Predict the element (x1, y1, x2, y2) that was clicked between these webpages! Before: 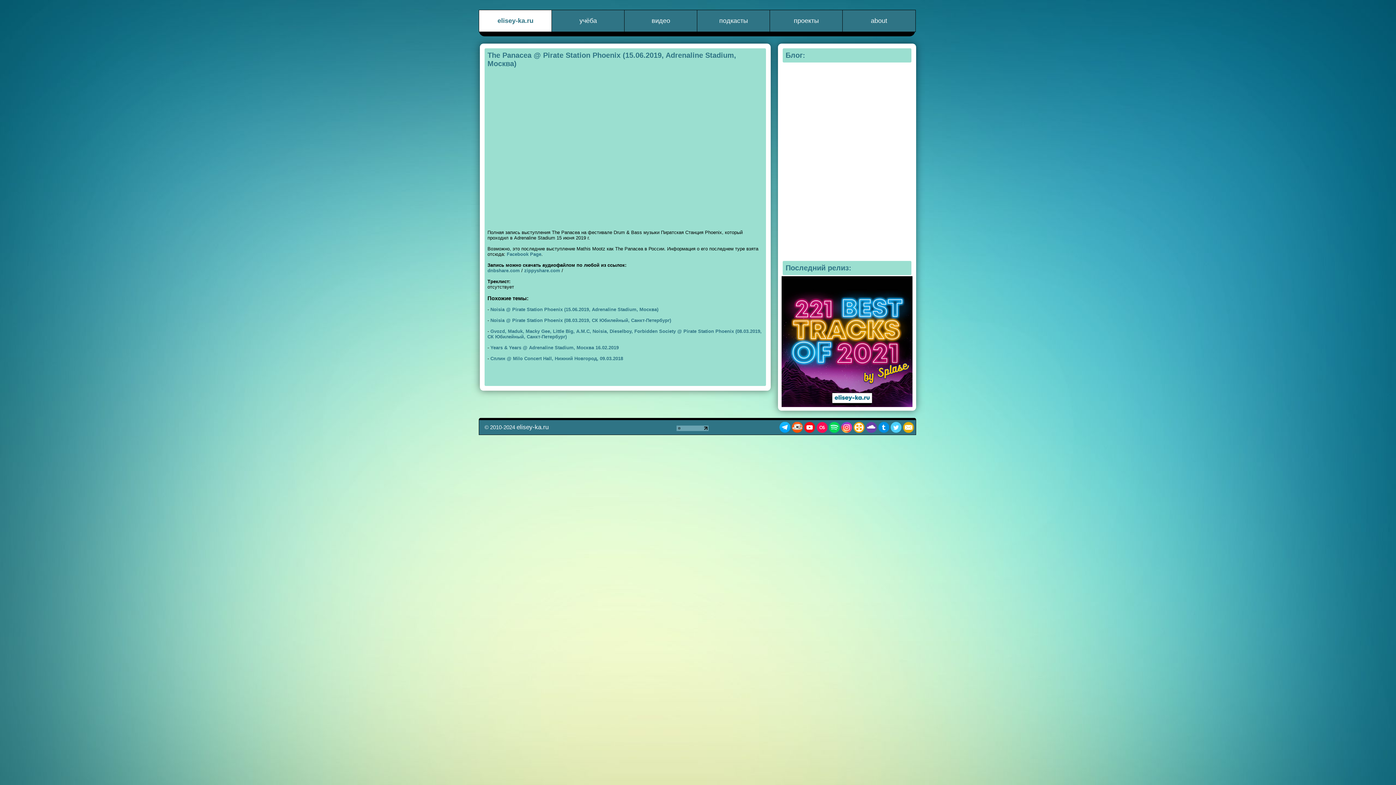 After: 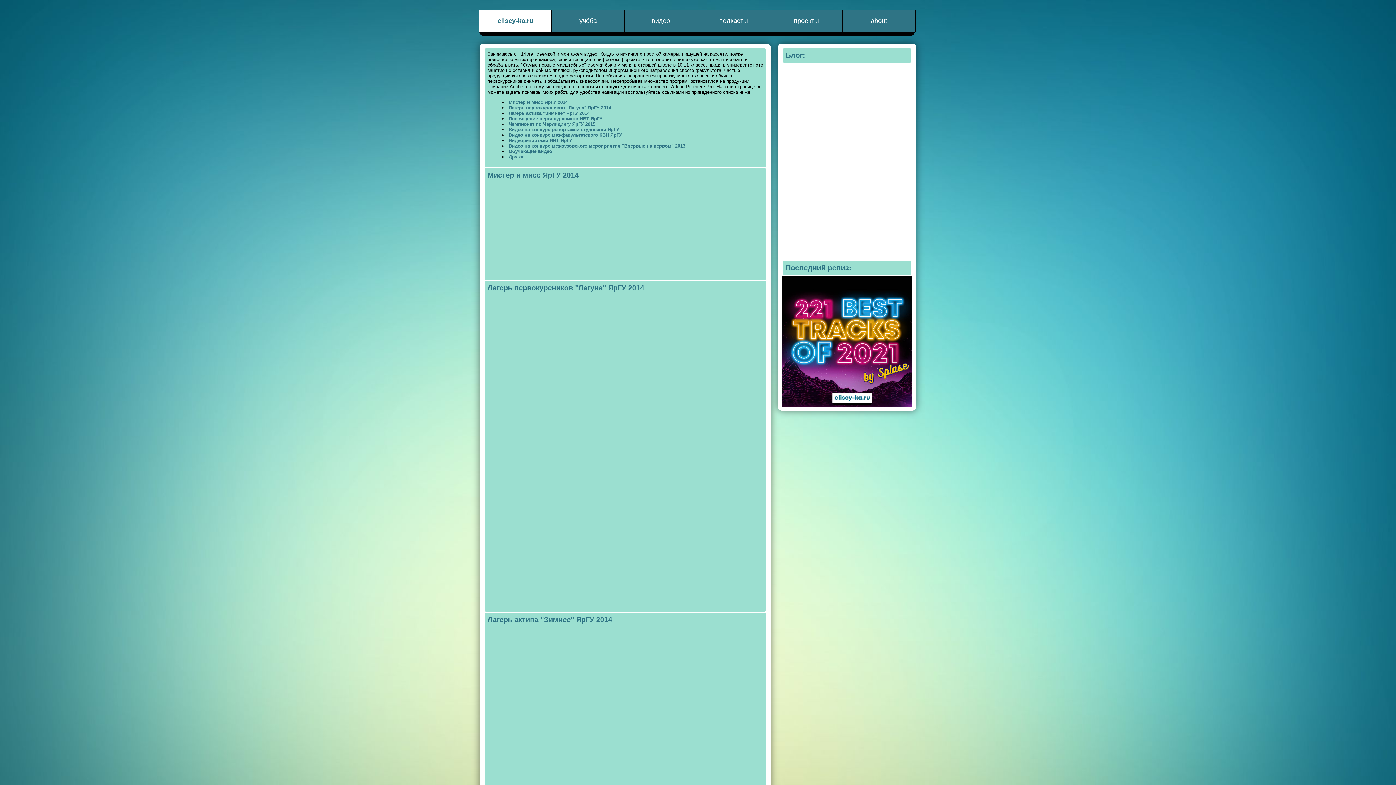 Action: bbox: (625, 17, 696, 24) label: видео